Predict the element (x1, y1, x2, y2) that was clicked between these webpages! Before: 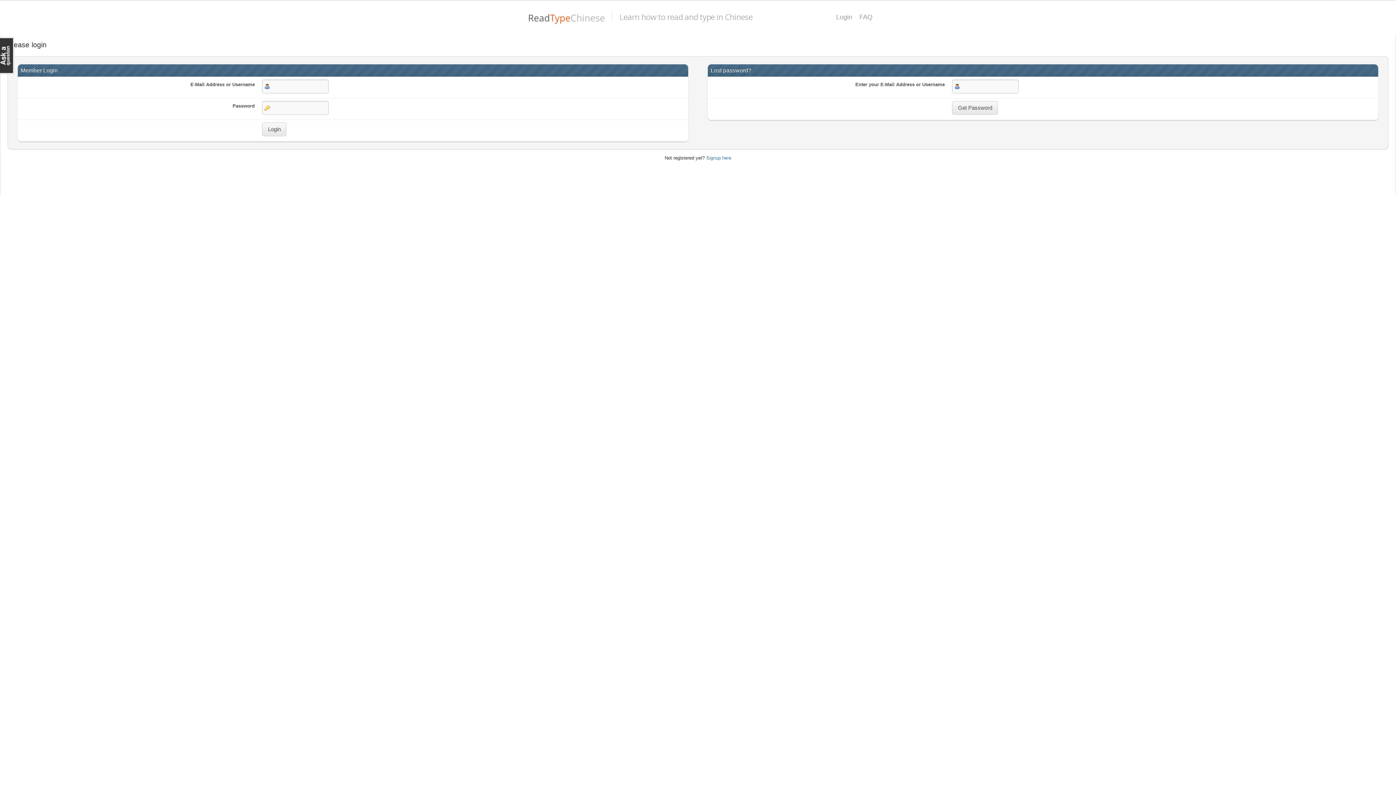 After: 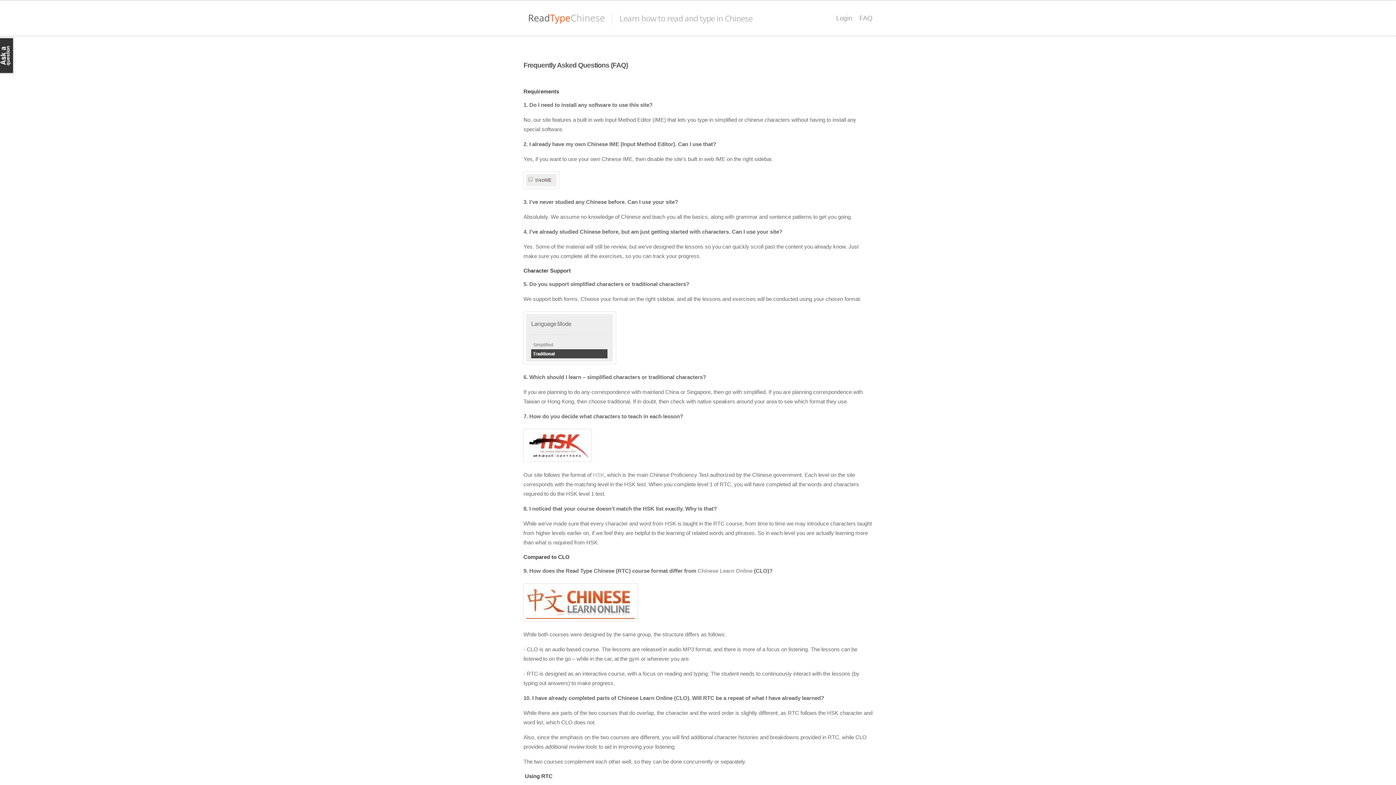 Action: bbox: (859, 13, 872, 21) label: FAQ